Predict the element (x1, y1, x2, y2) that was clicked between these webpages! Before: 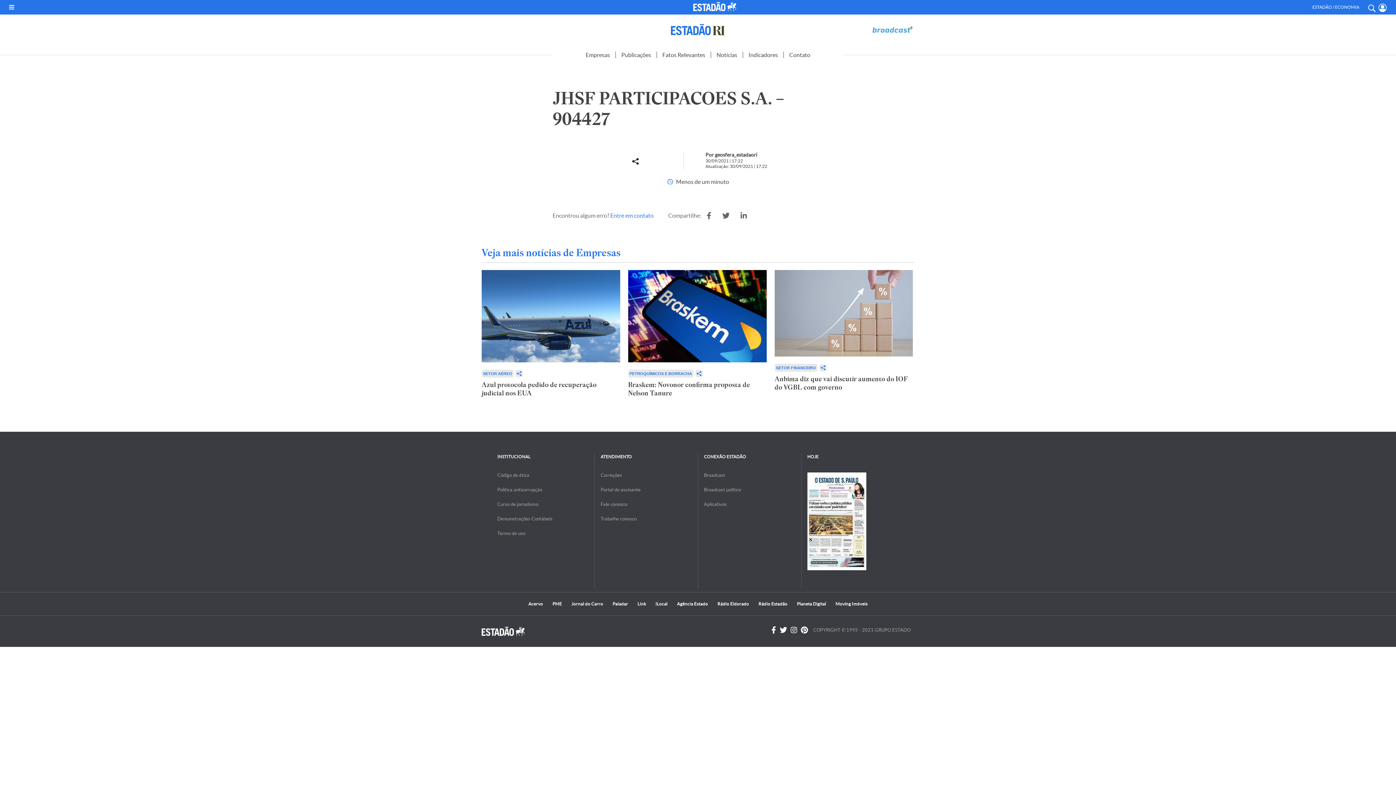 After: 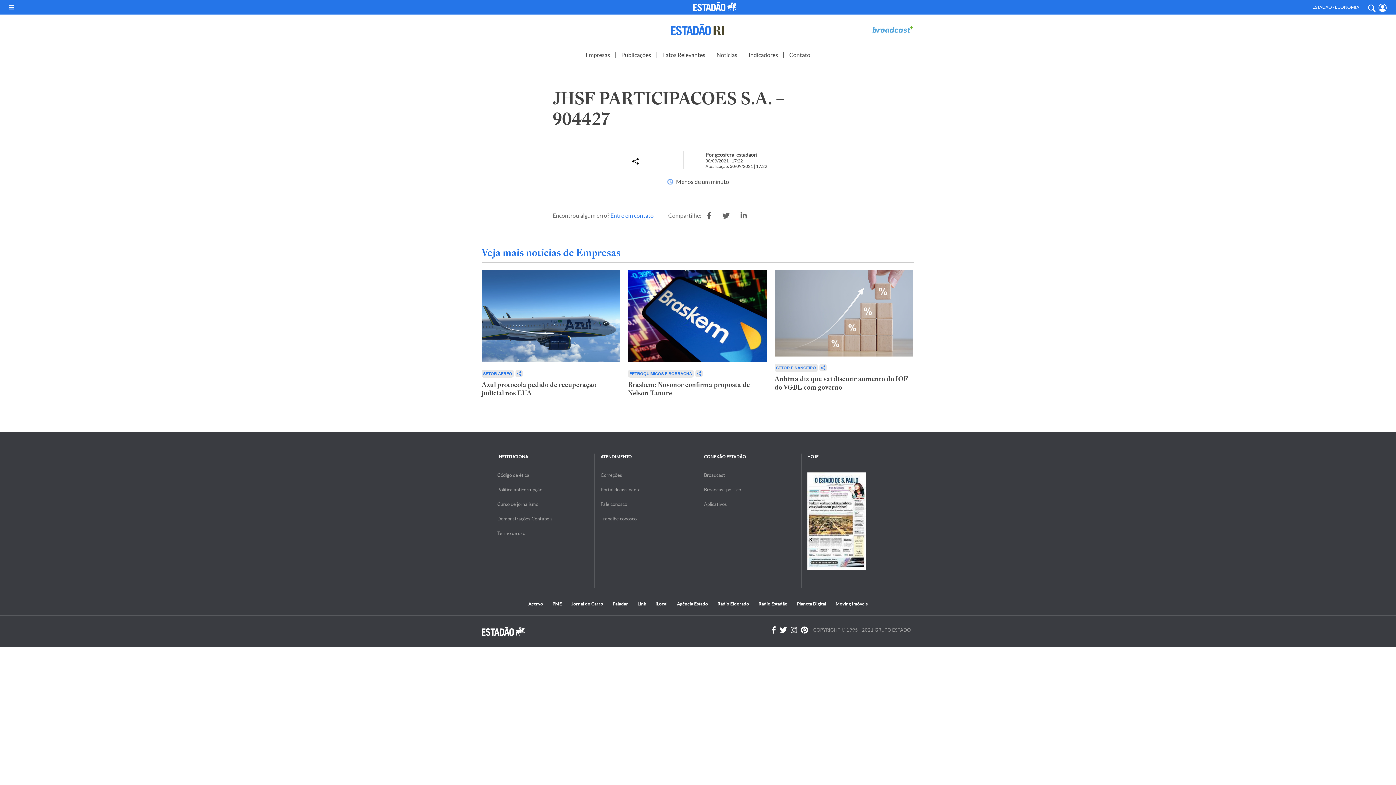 Action: bbox: (790, 626, 797, 634)